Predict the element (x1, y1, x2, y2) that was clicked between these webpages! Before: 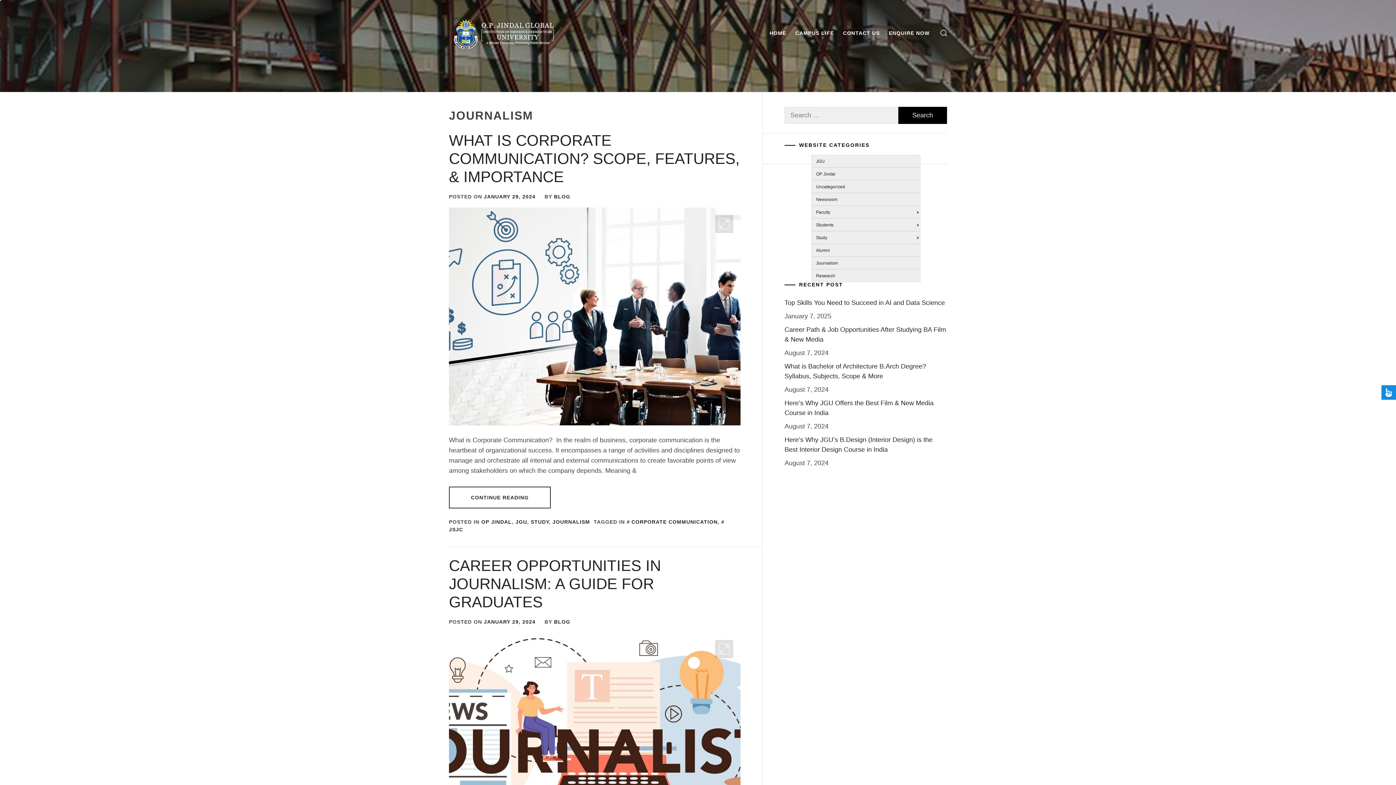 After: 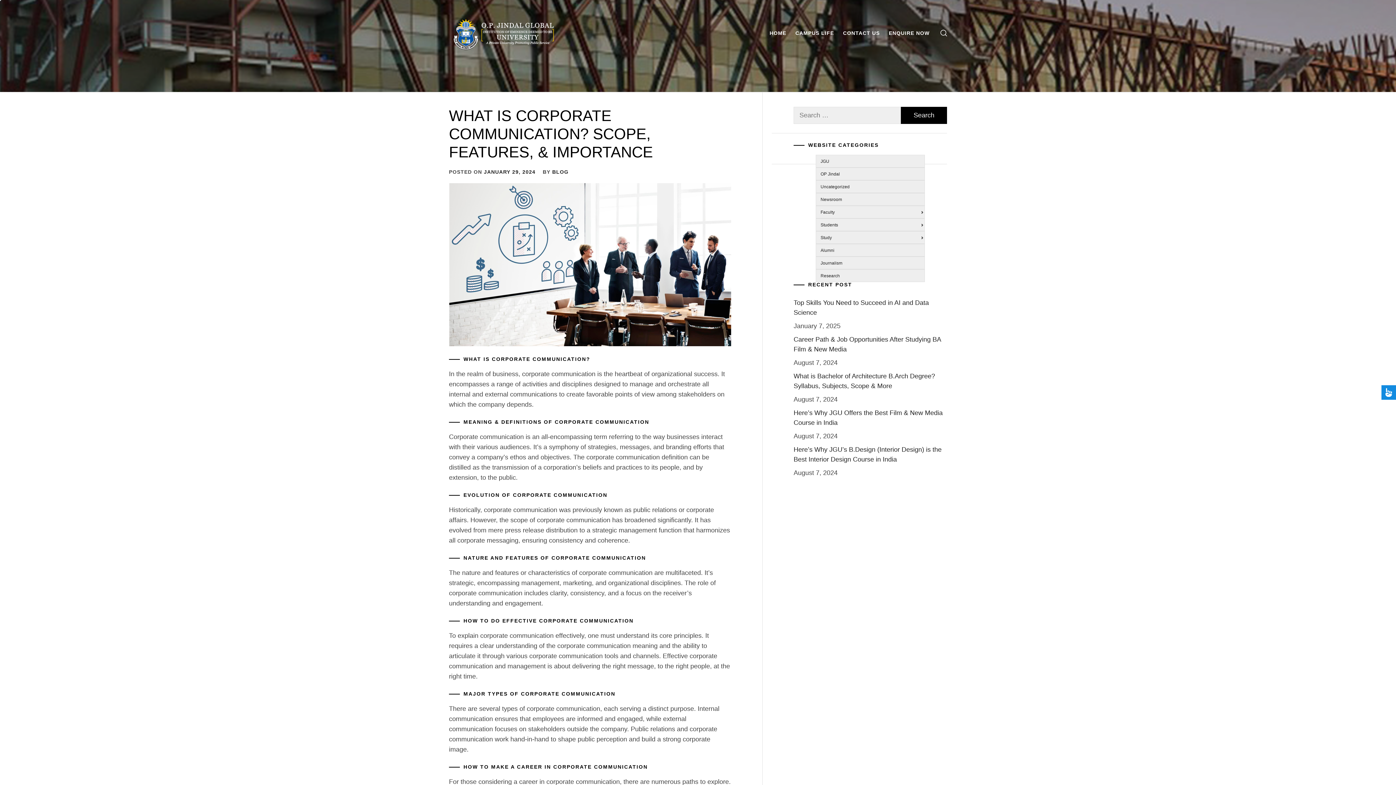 Action: bbox: (449, 132, 740, 185) label: WHAT IS CORPORATE COMMUNICATION? SCOPE, FEATURES, & IMPORTANCE